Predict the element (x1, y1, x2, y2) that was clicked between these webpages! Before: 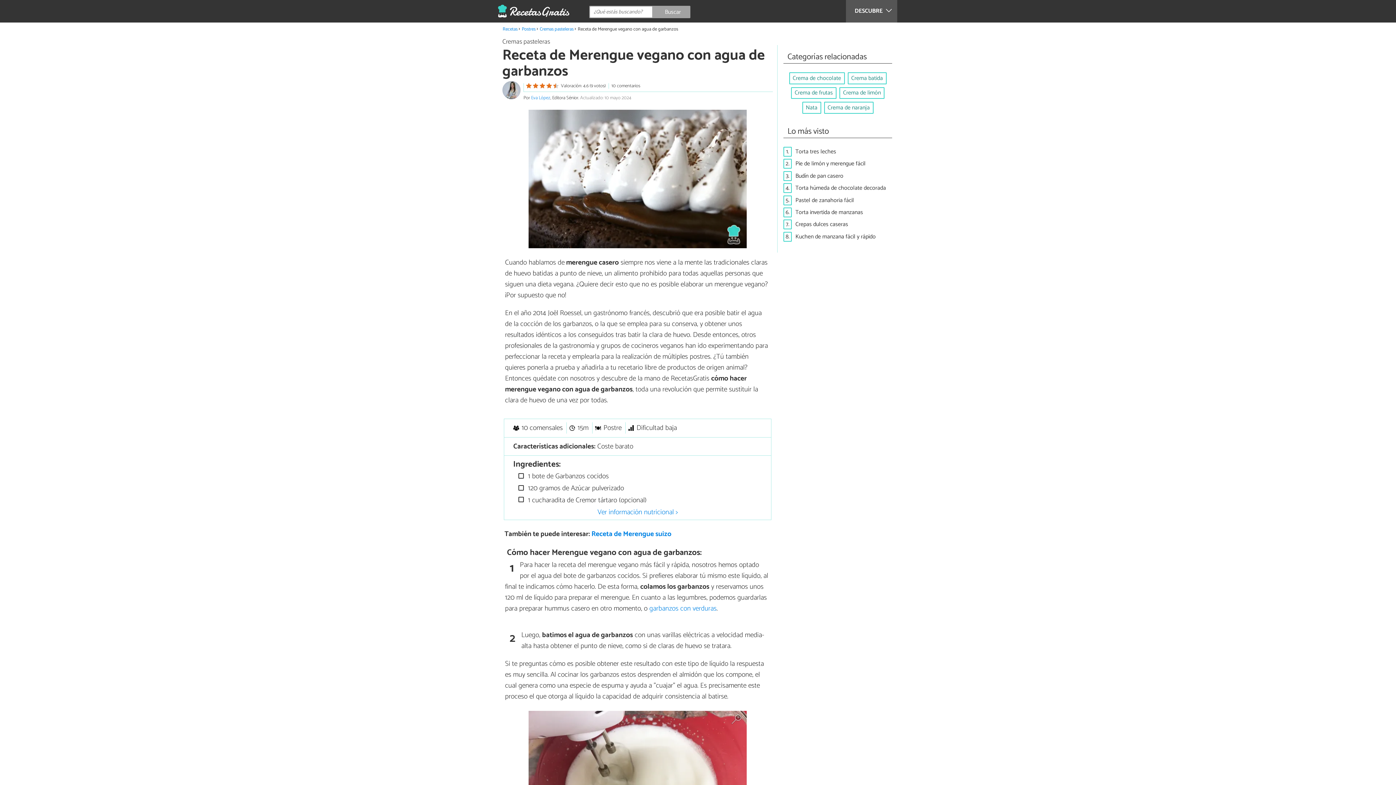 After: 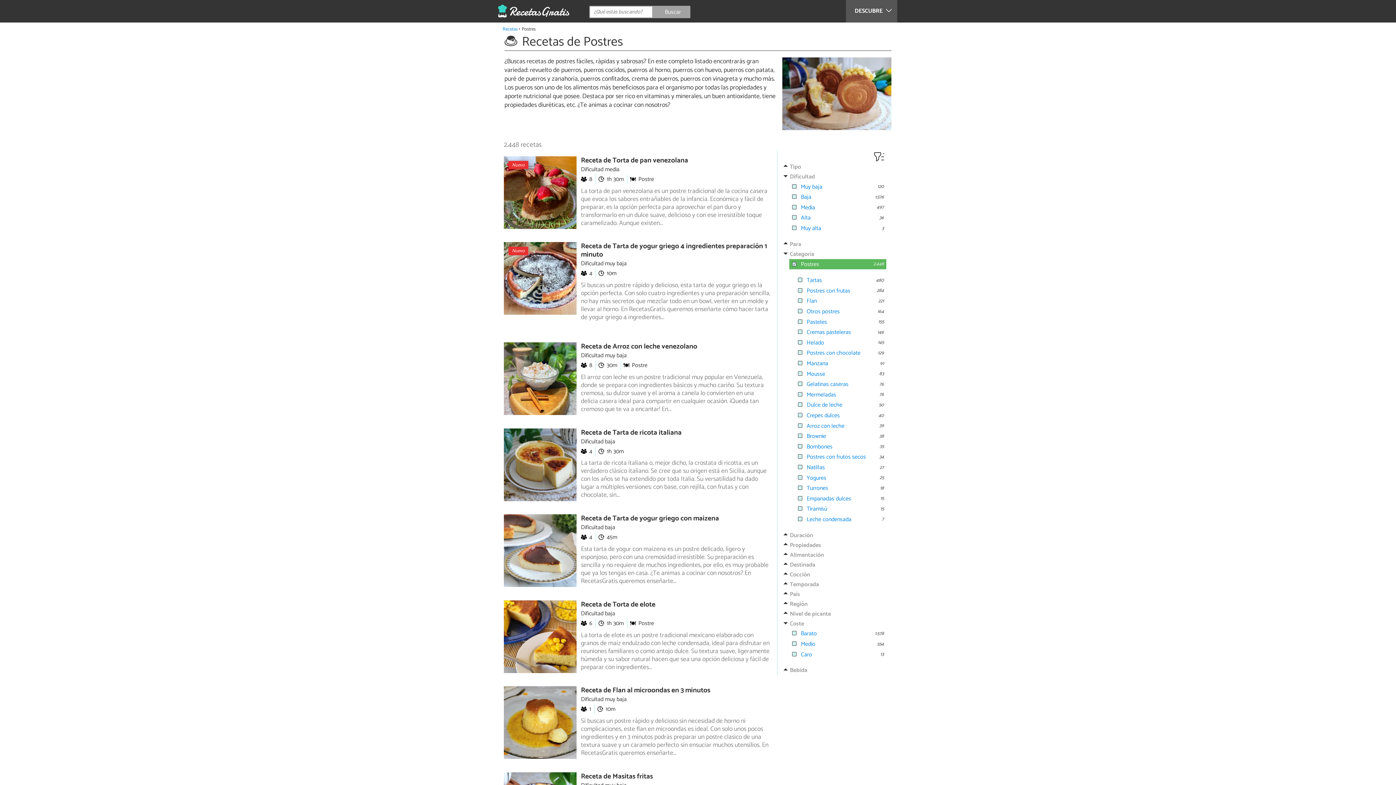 Action: bbox: (521, 25, 535, 32) label: Postres